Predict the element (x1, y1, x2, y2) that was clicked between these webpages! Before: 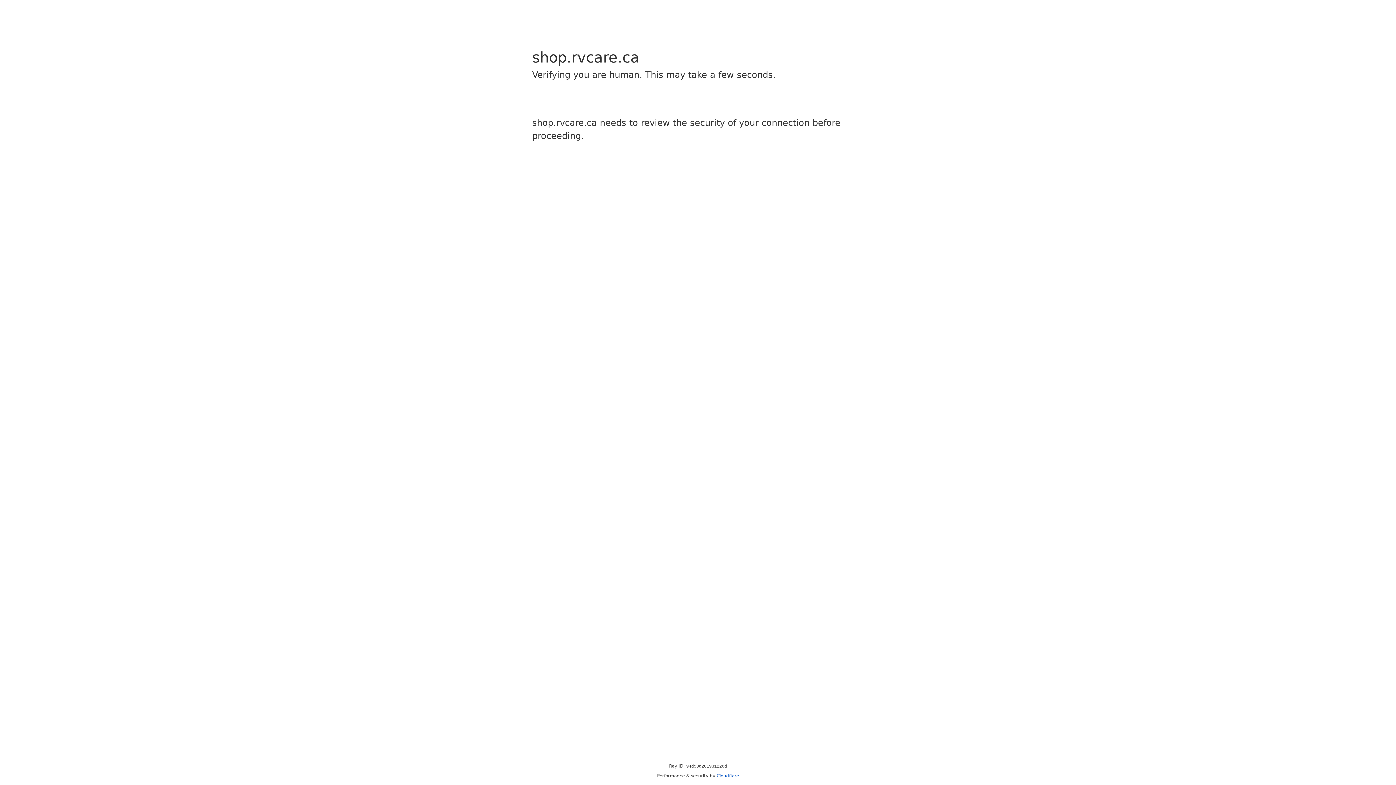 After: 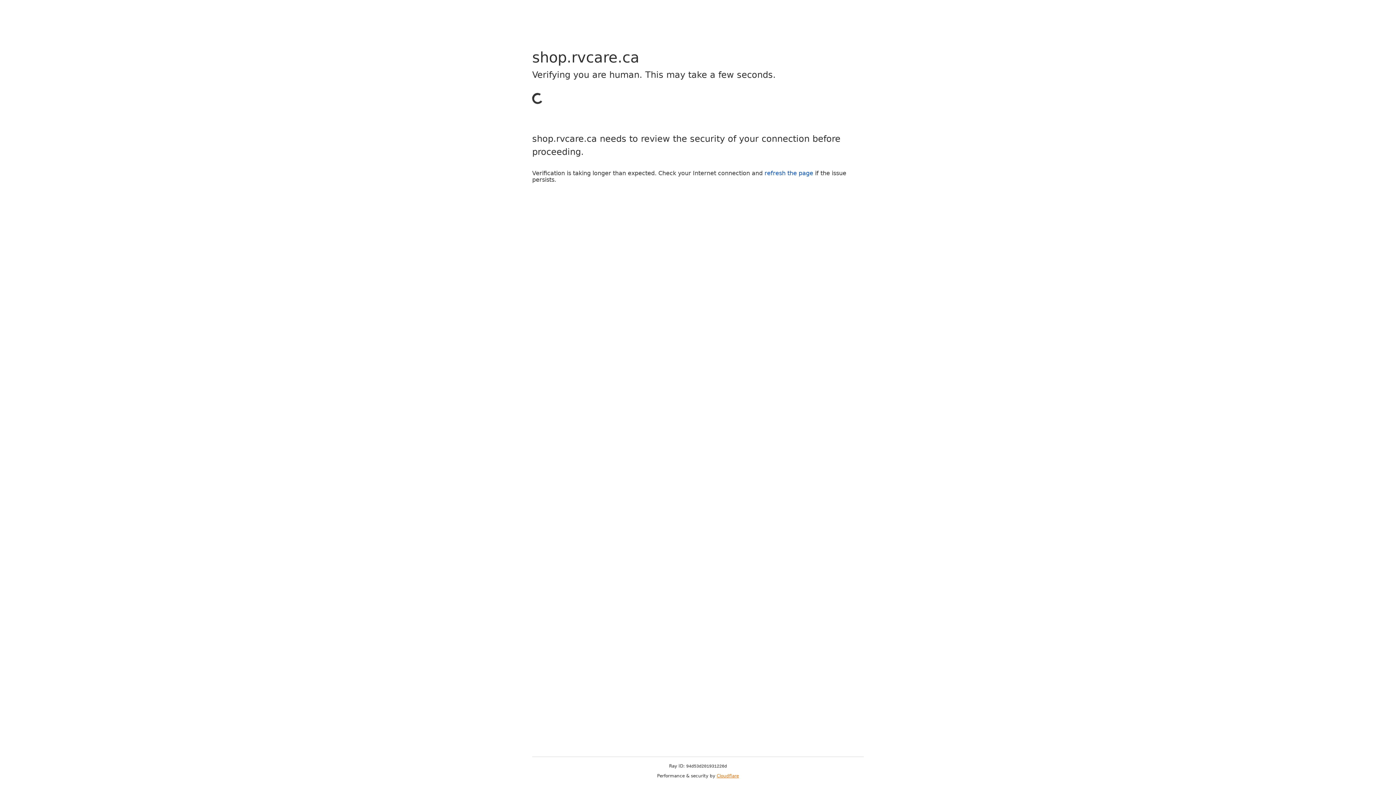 Action: bbox: (716, 773, 739, 778) label: Cloudflare